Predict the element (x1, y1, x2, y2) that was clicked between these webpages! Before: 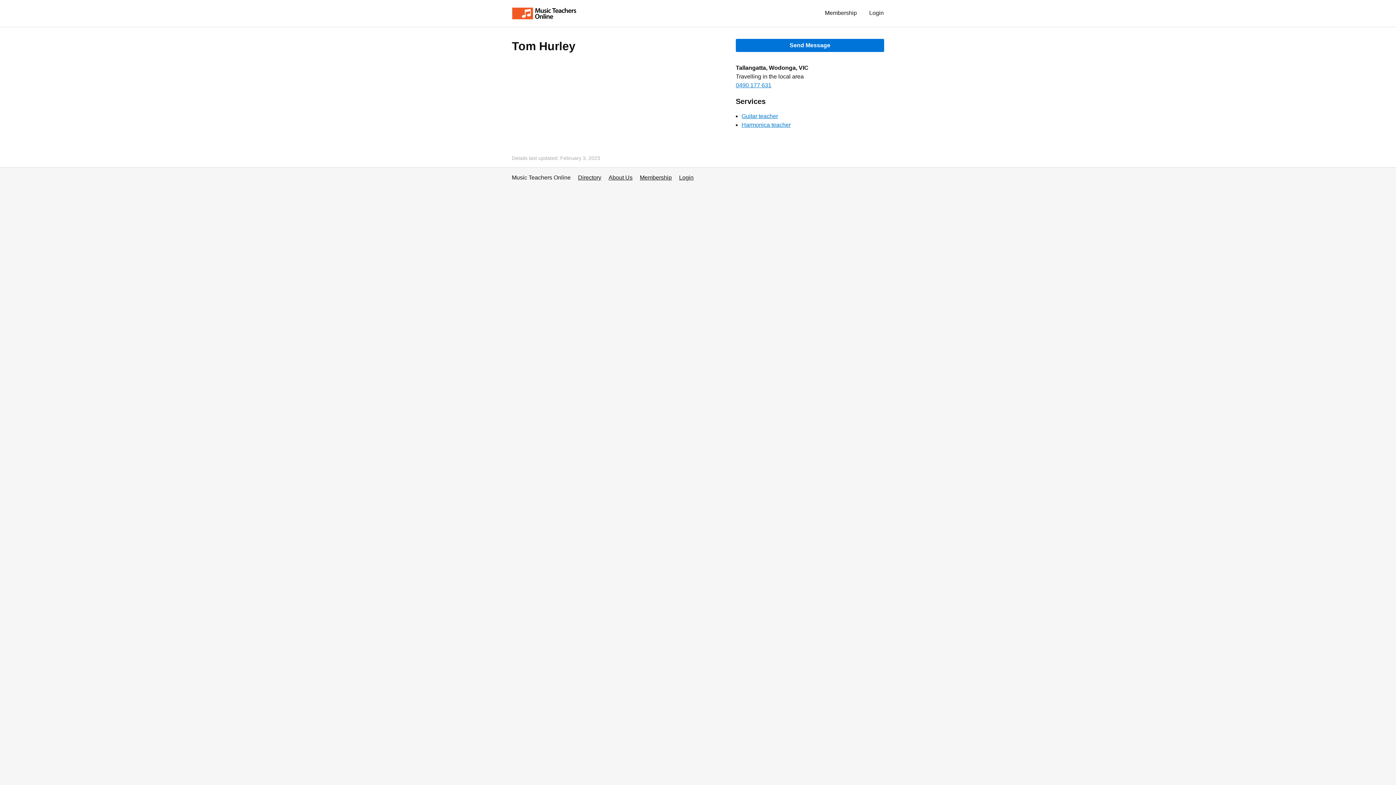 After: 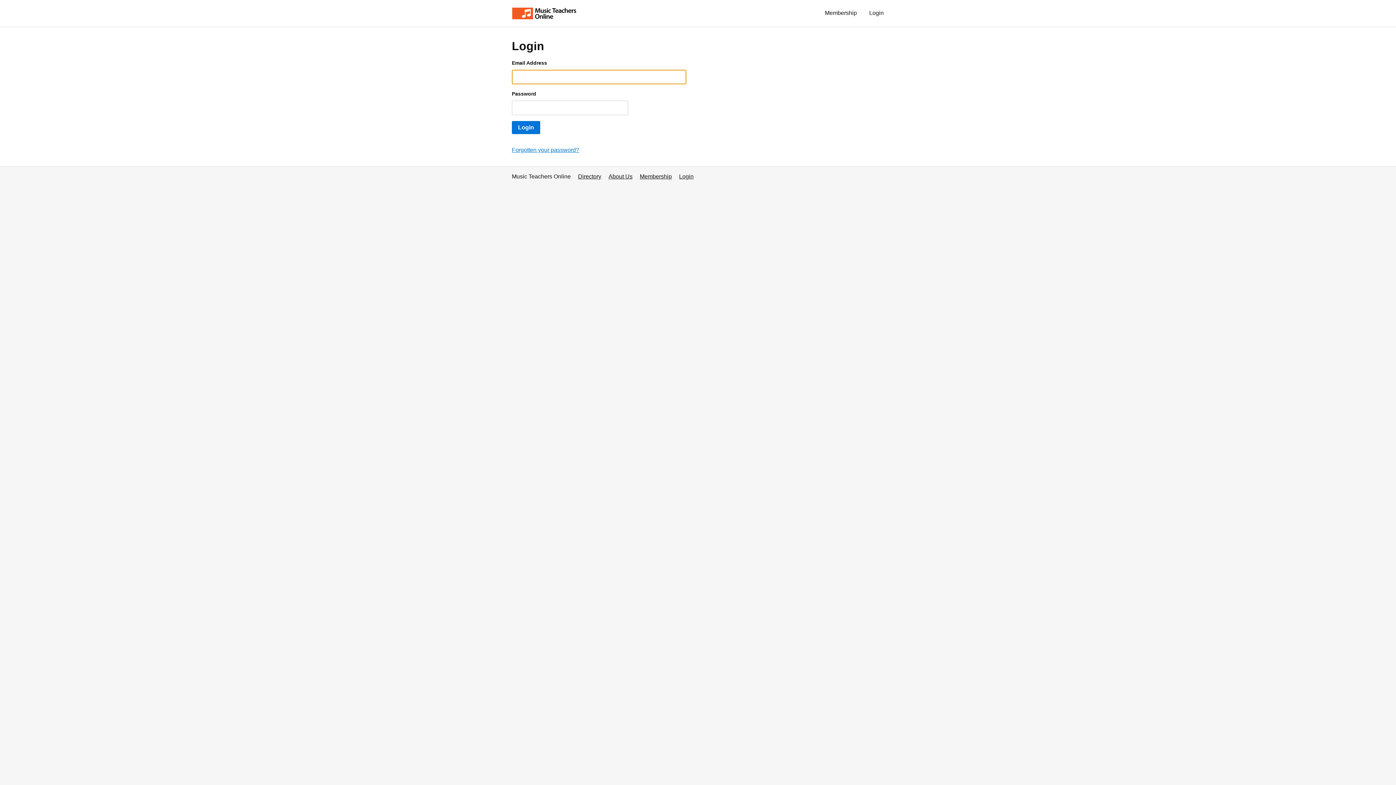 Action: label: Login bbox: (679, 174, 693, 180)